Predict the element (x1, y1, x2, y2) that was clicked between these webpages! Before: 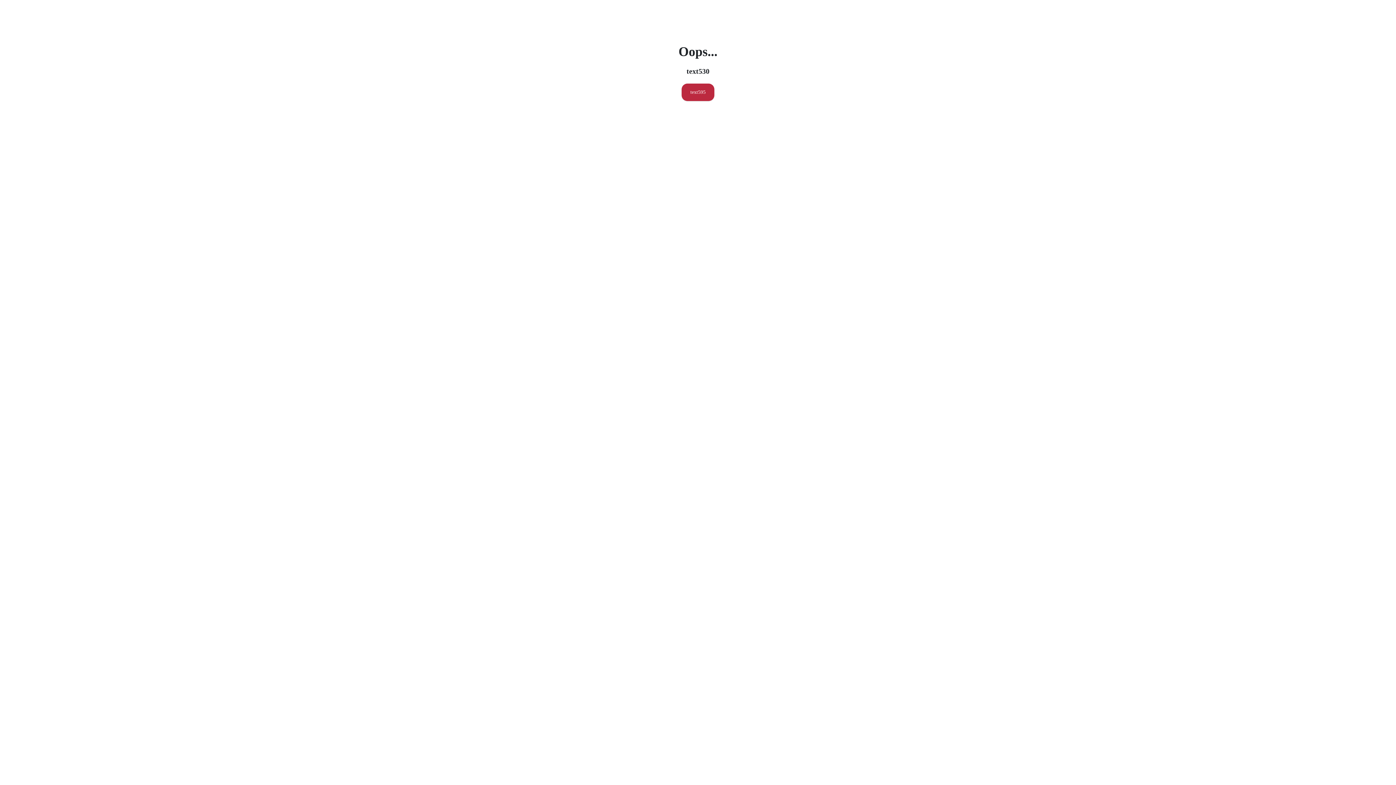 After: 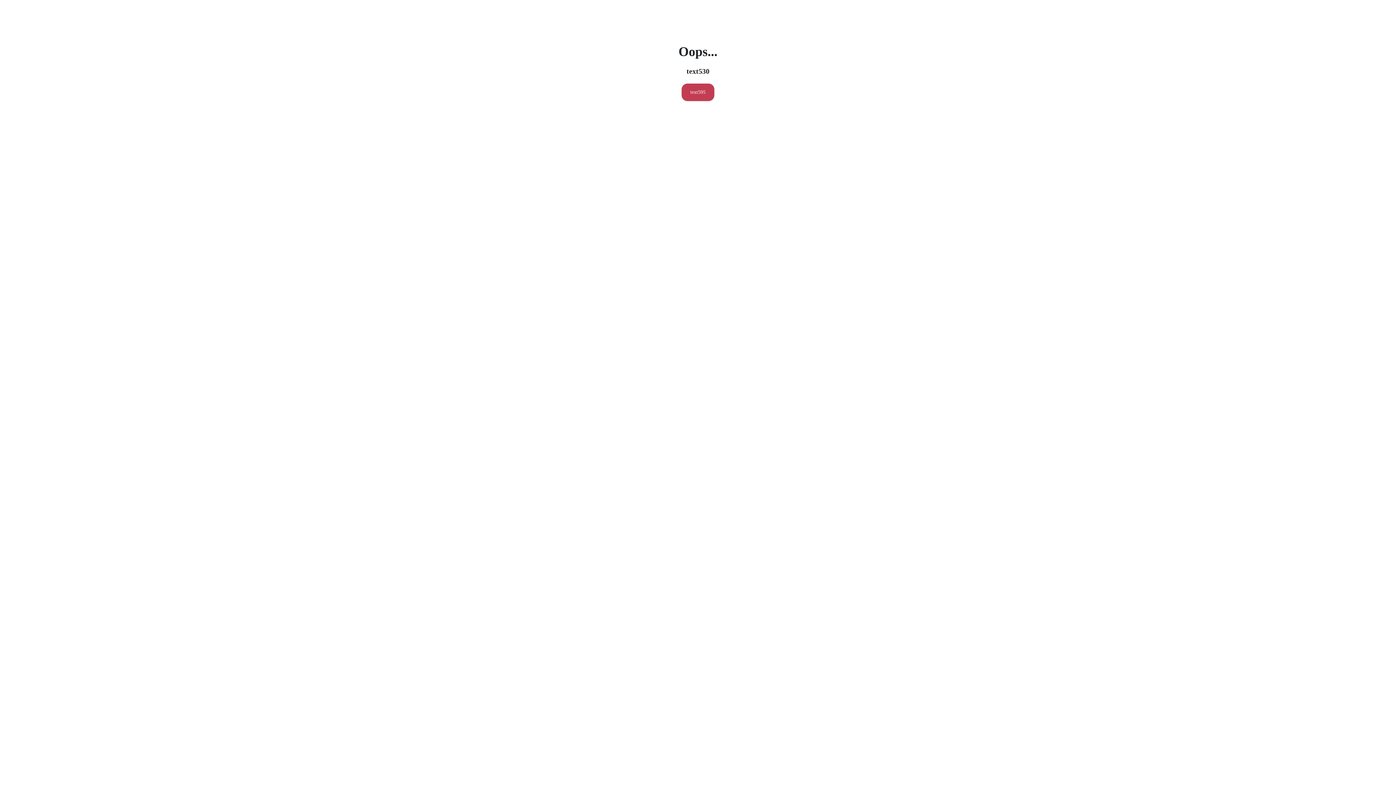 Action: label: text595 bbox: (681, 83, 714, 101)